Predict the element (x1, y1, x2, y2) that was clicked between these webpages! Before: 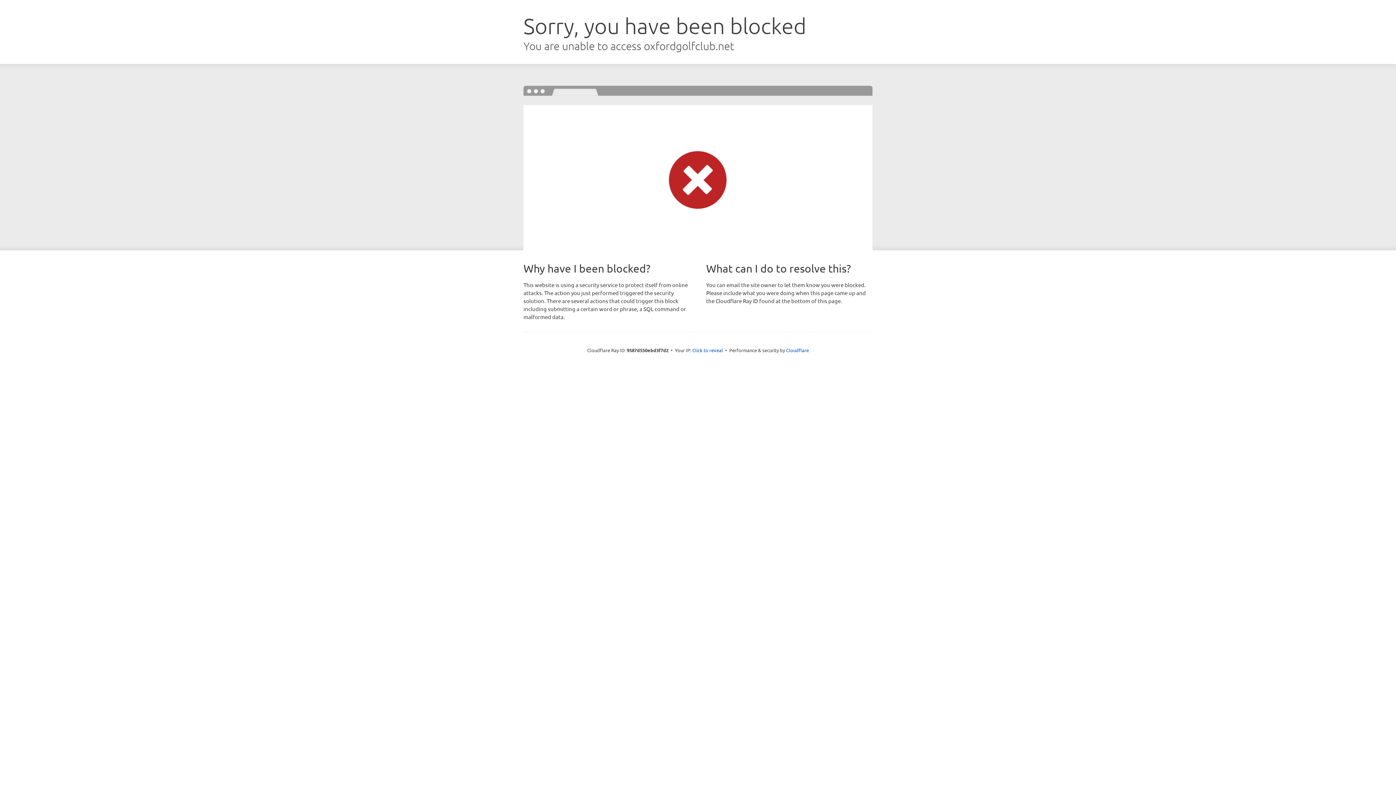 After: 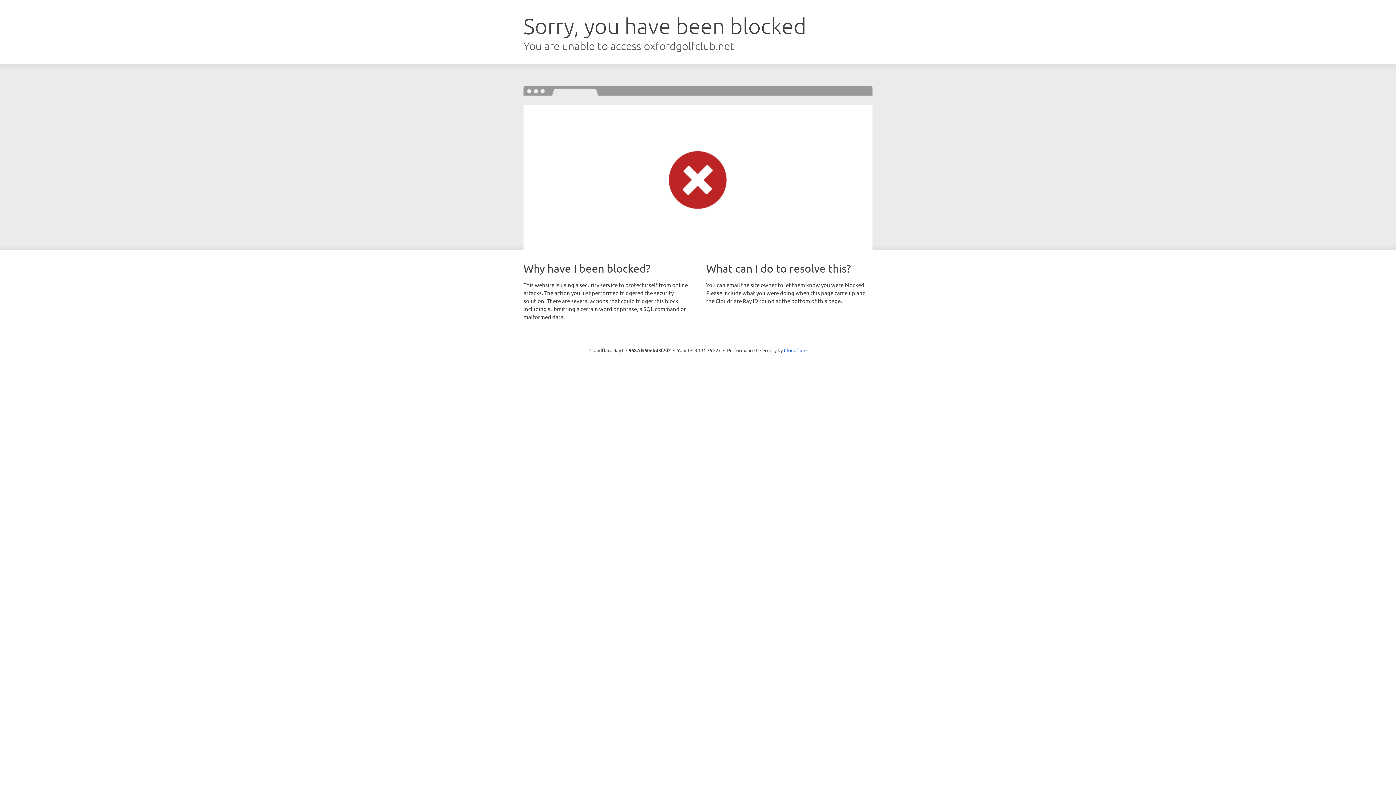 Action: bbox: (692, 346, 723, 353) label: Click to reveal